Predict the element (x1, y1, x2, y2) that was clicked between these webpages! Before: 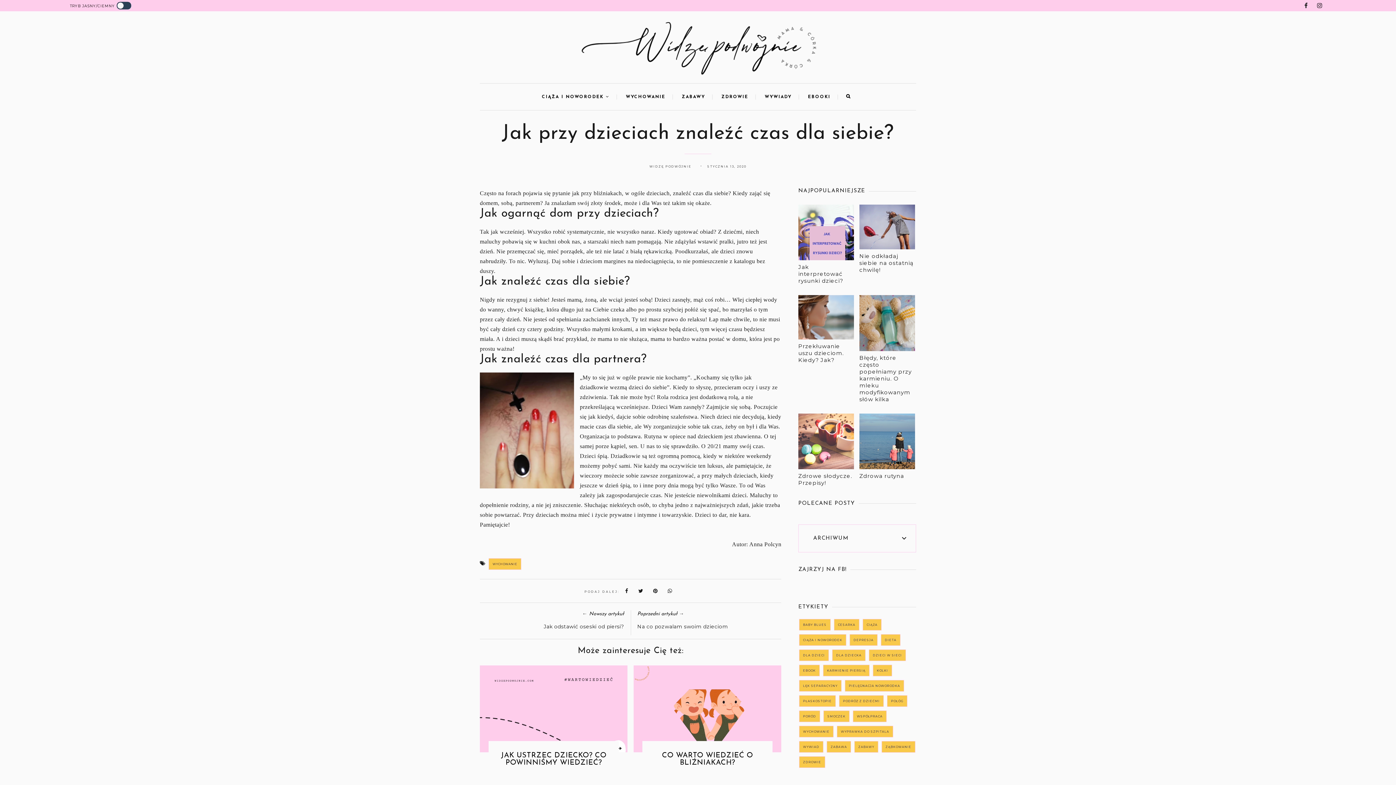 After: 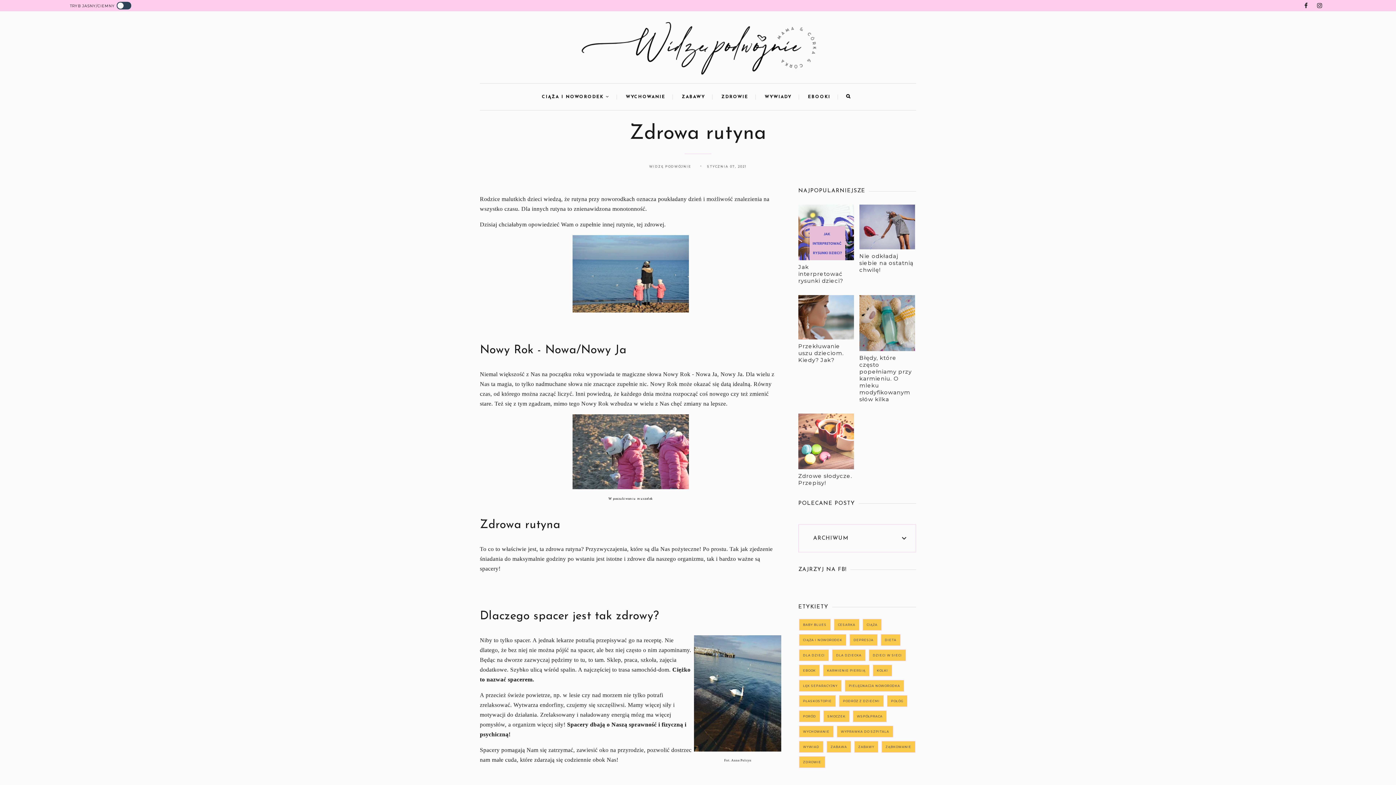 Action: bbox: (859, 470, 904, 479) label: Zdrowa rutyna